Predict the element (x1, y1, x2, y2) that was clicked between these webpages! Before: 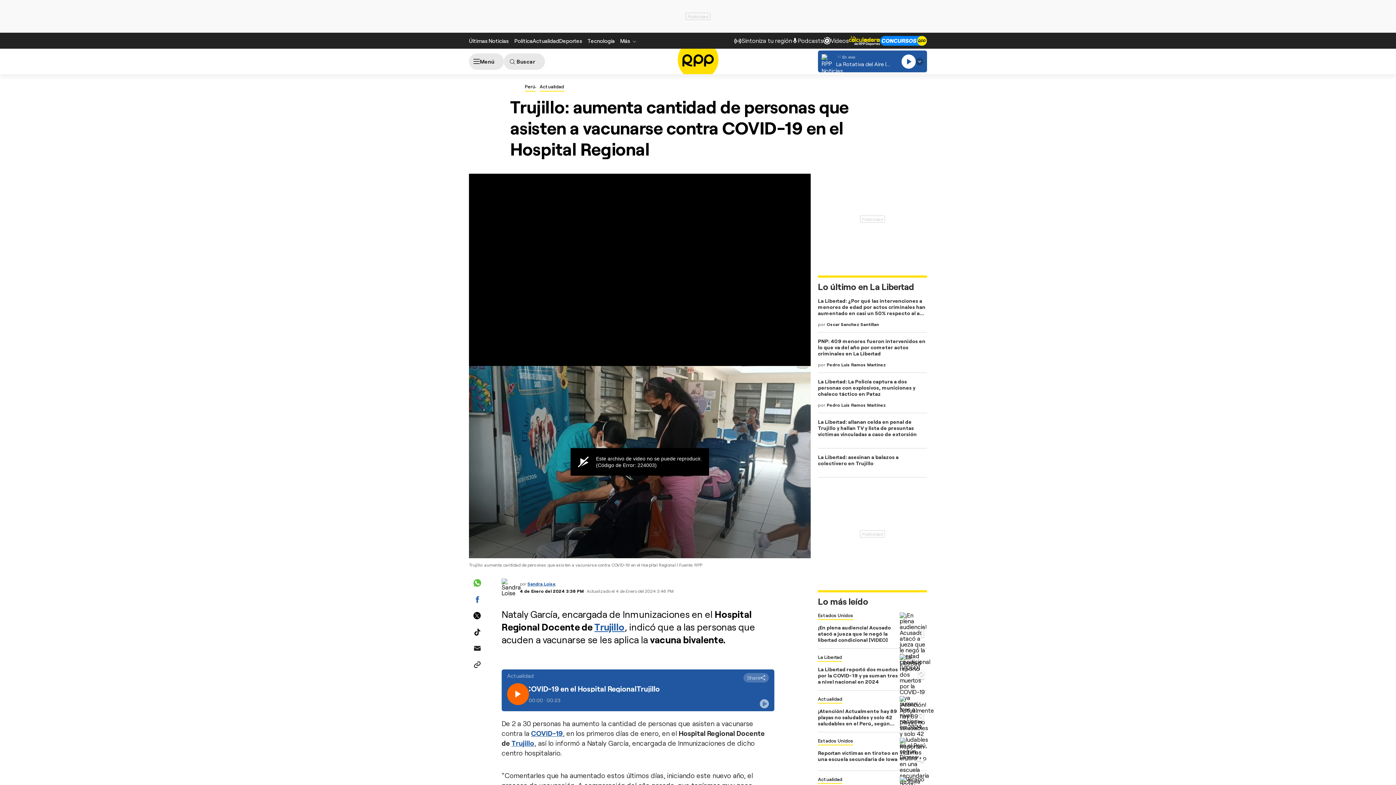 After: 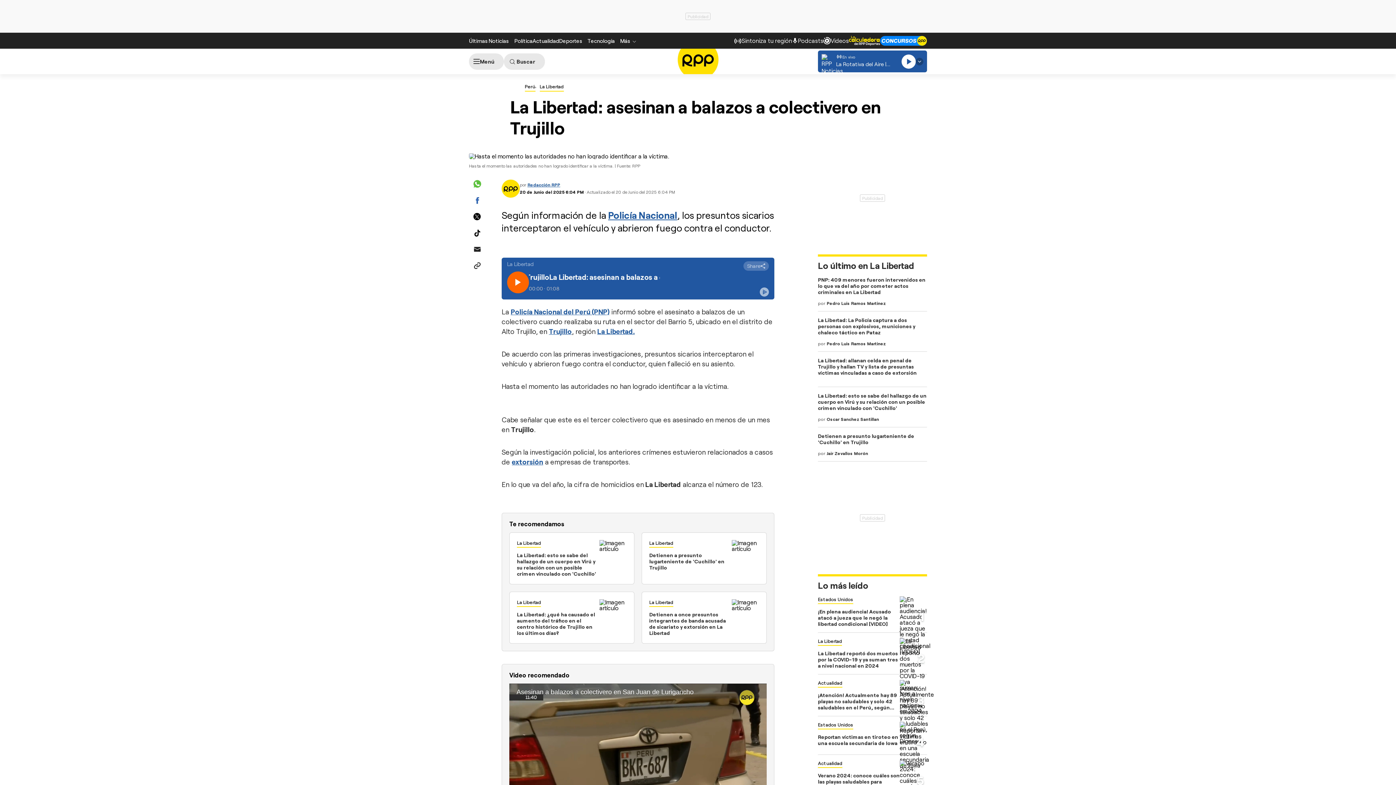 Action: bbox: (818, 454, 898, 466) label: La Libertad: asesinan a balazos a colectivero en Trujillo